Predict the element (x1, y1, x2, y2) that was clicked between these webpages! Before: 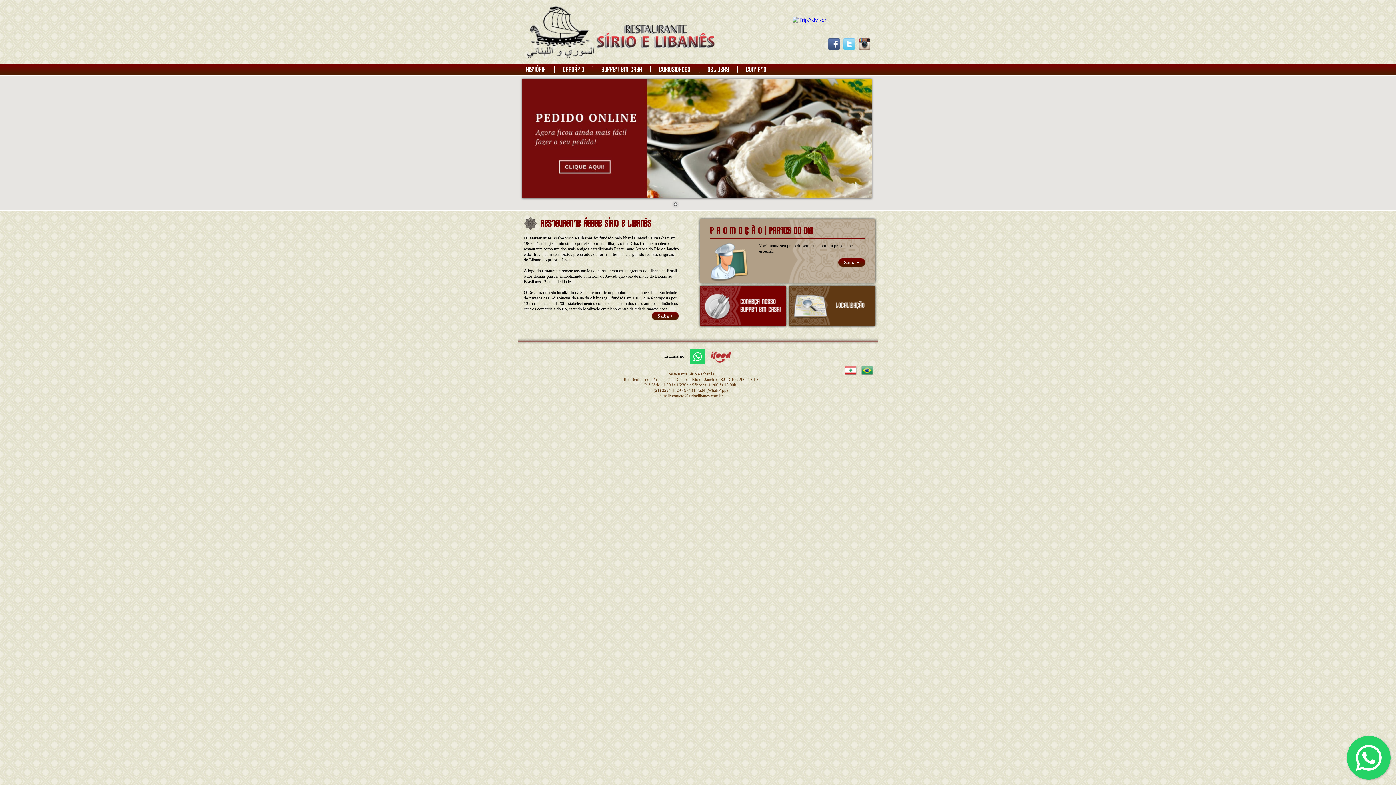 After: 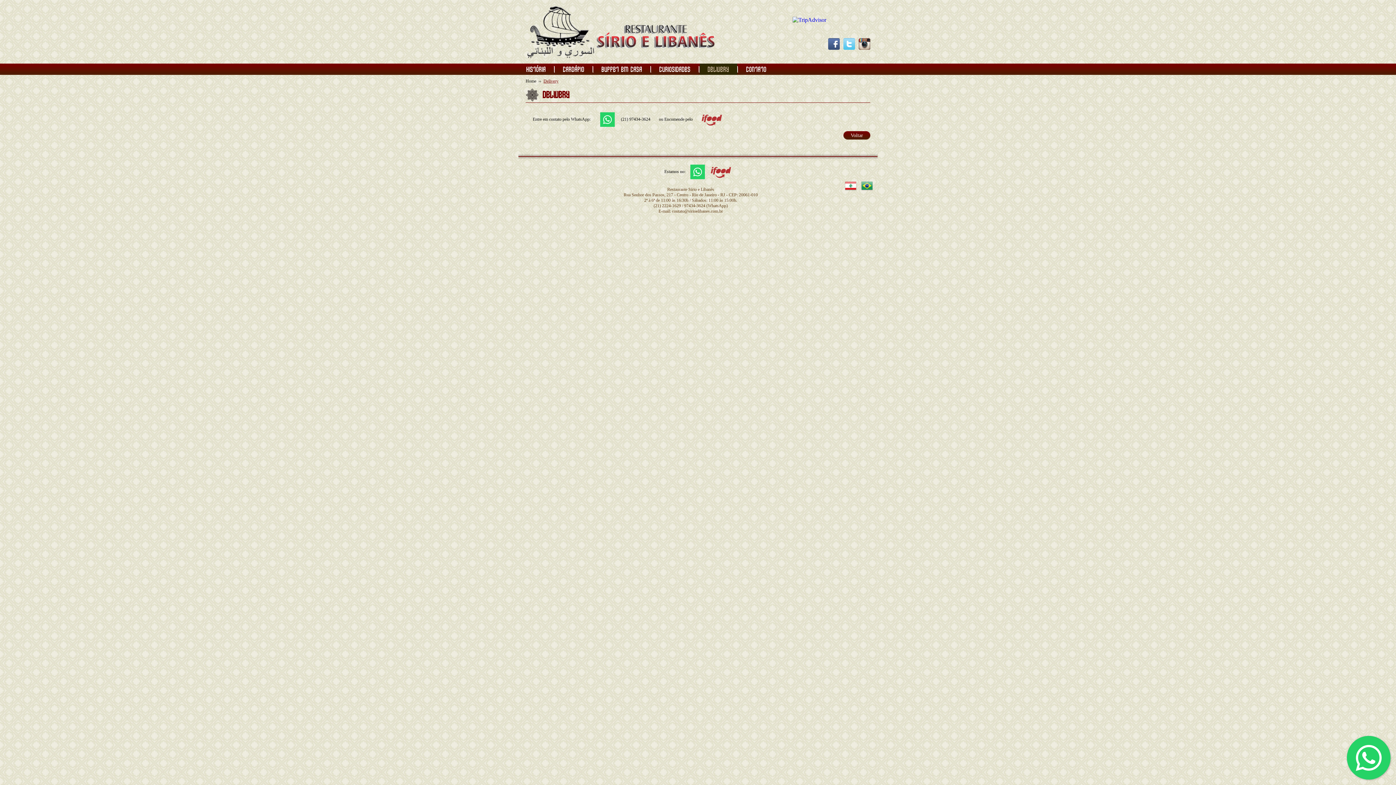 Action: bbox: (522, 78, 872, 198)